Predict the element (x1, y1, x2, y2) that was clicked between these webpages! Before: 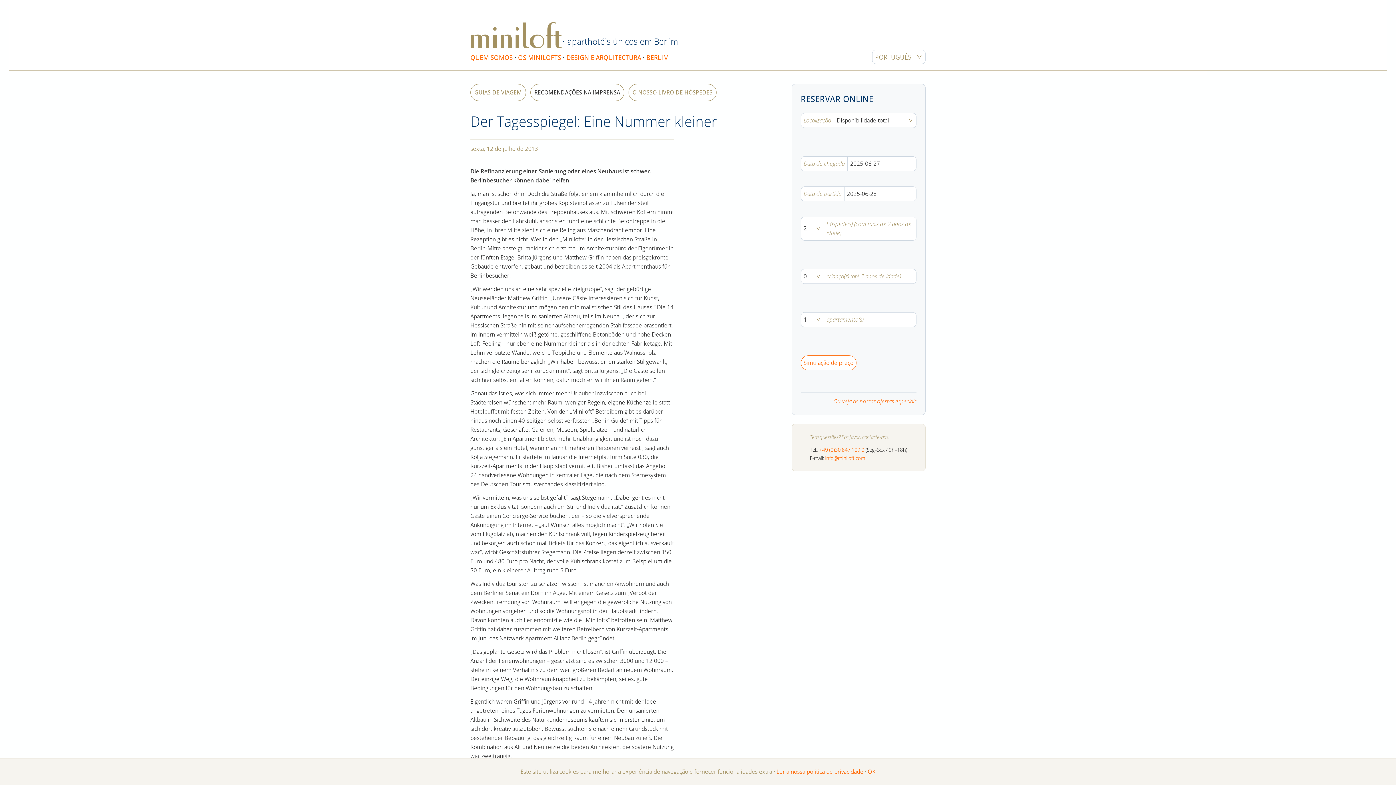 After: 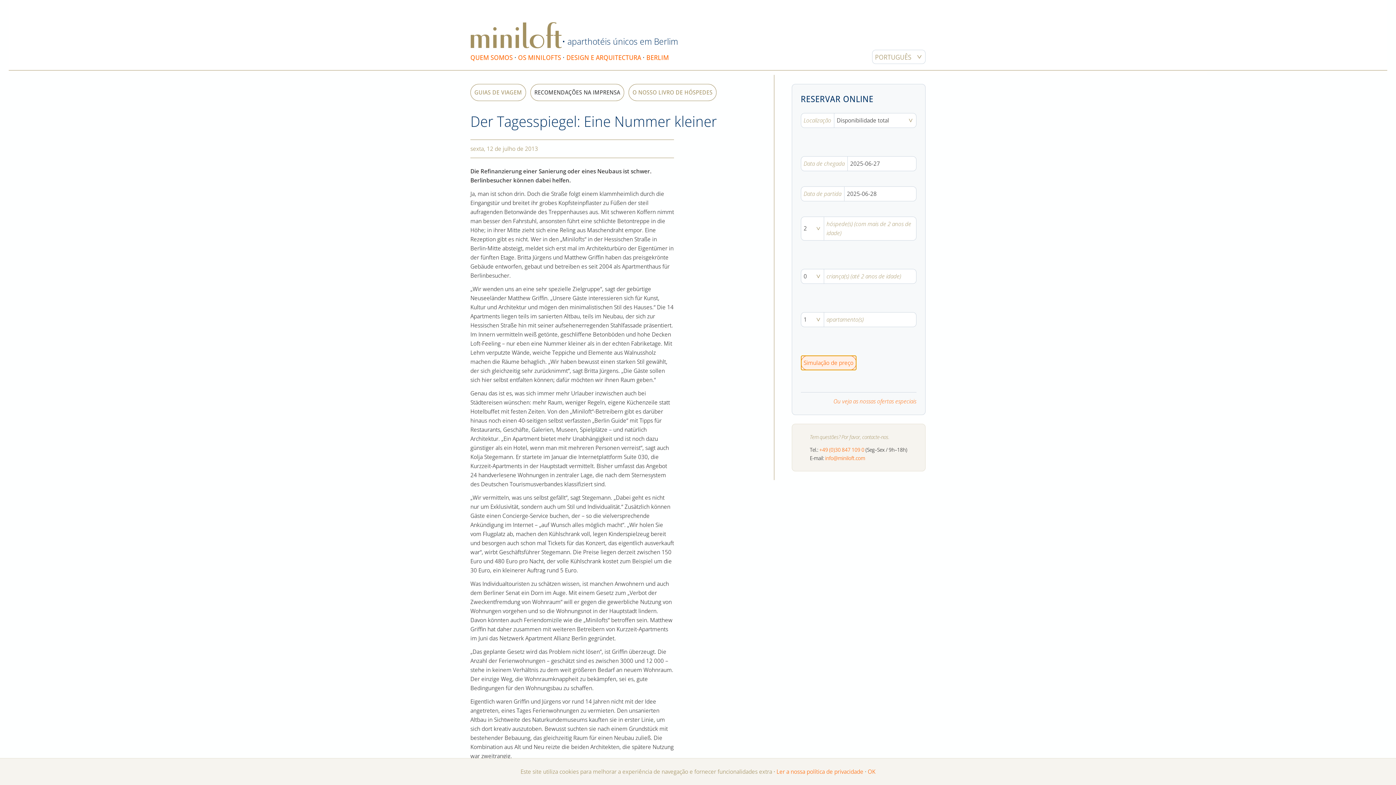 Action: label: Simulação de preço bbox: (800, 355, 856, 370)